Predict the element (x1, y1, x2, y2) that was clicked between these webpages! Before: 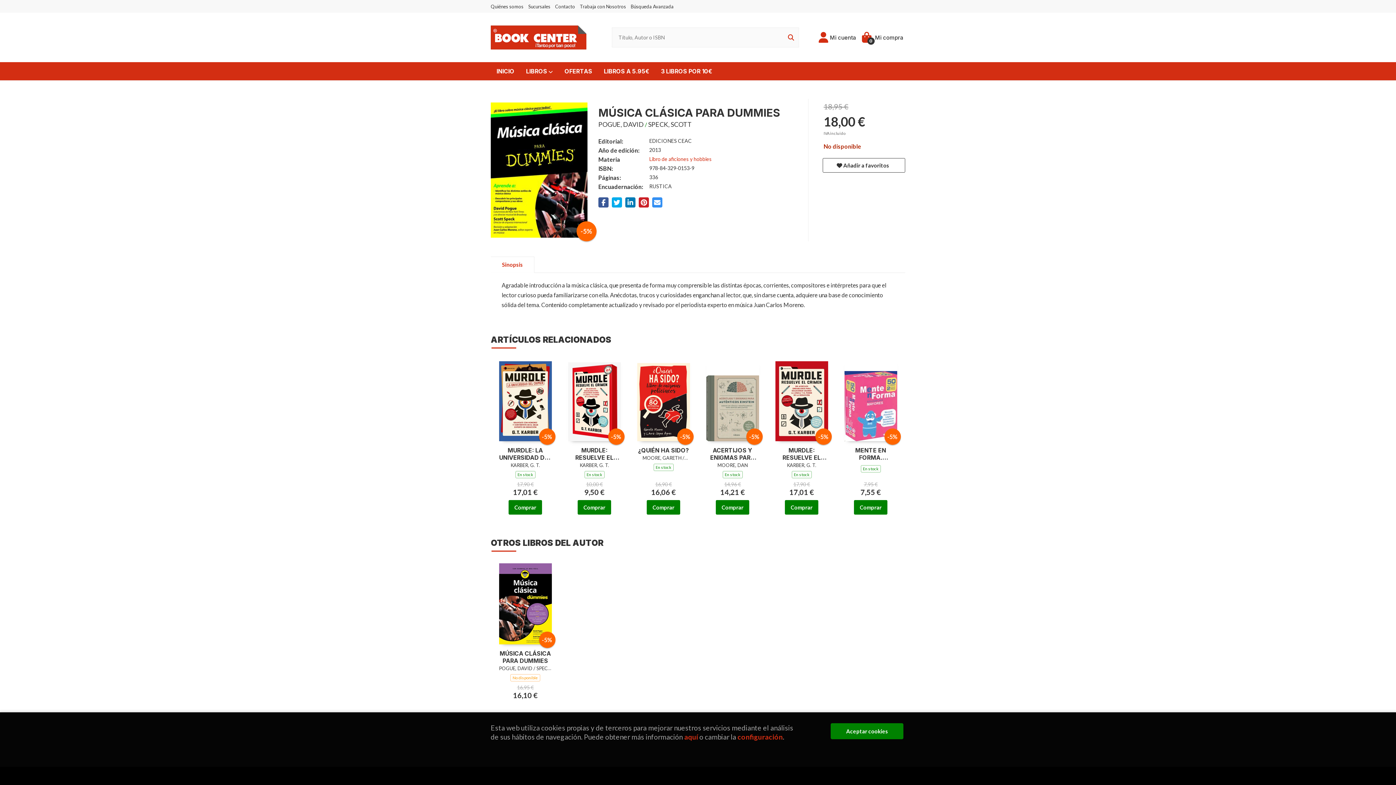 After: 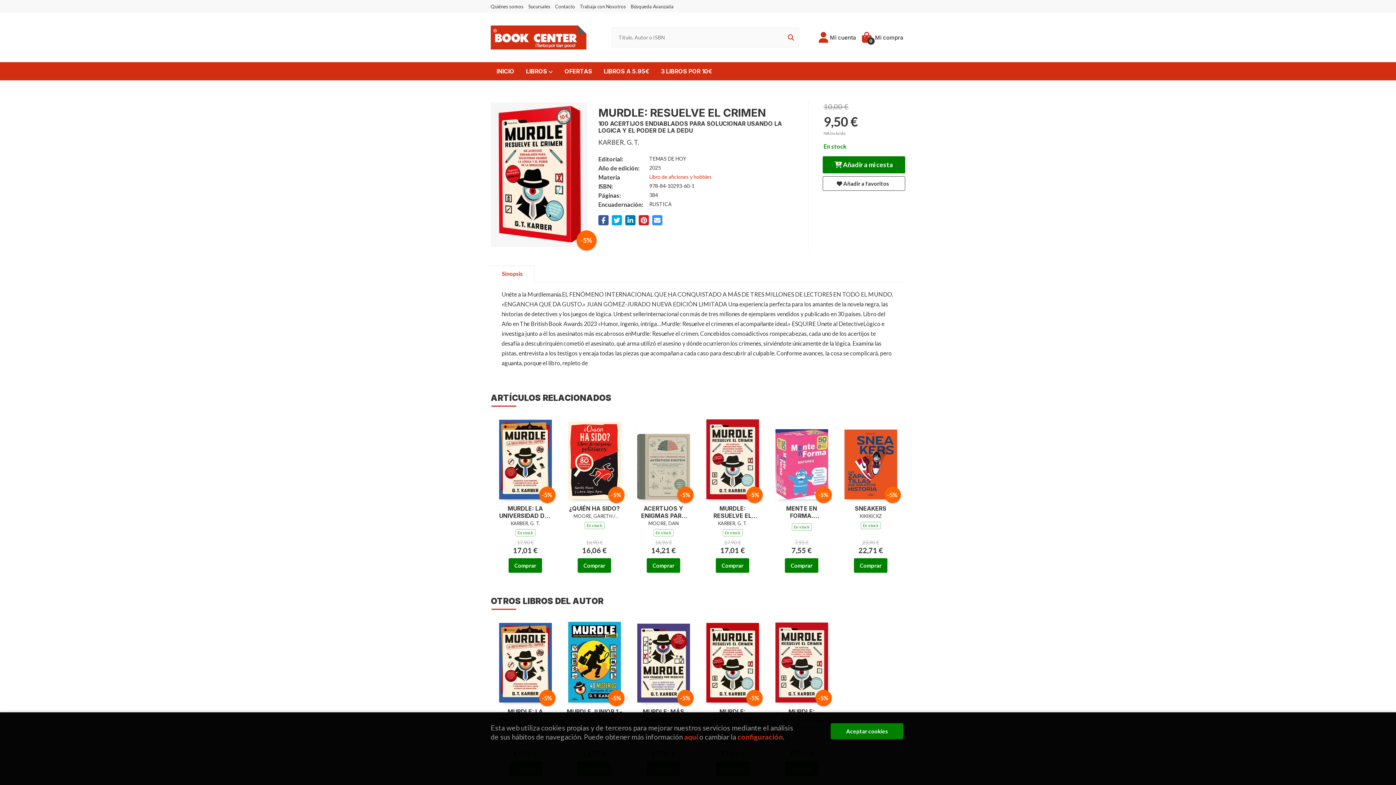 Action: bbox: (566, 446, 622, 461) label: MURDLE: RESUELVE EL CRIMEN